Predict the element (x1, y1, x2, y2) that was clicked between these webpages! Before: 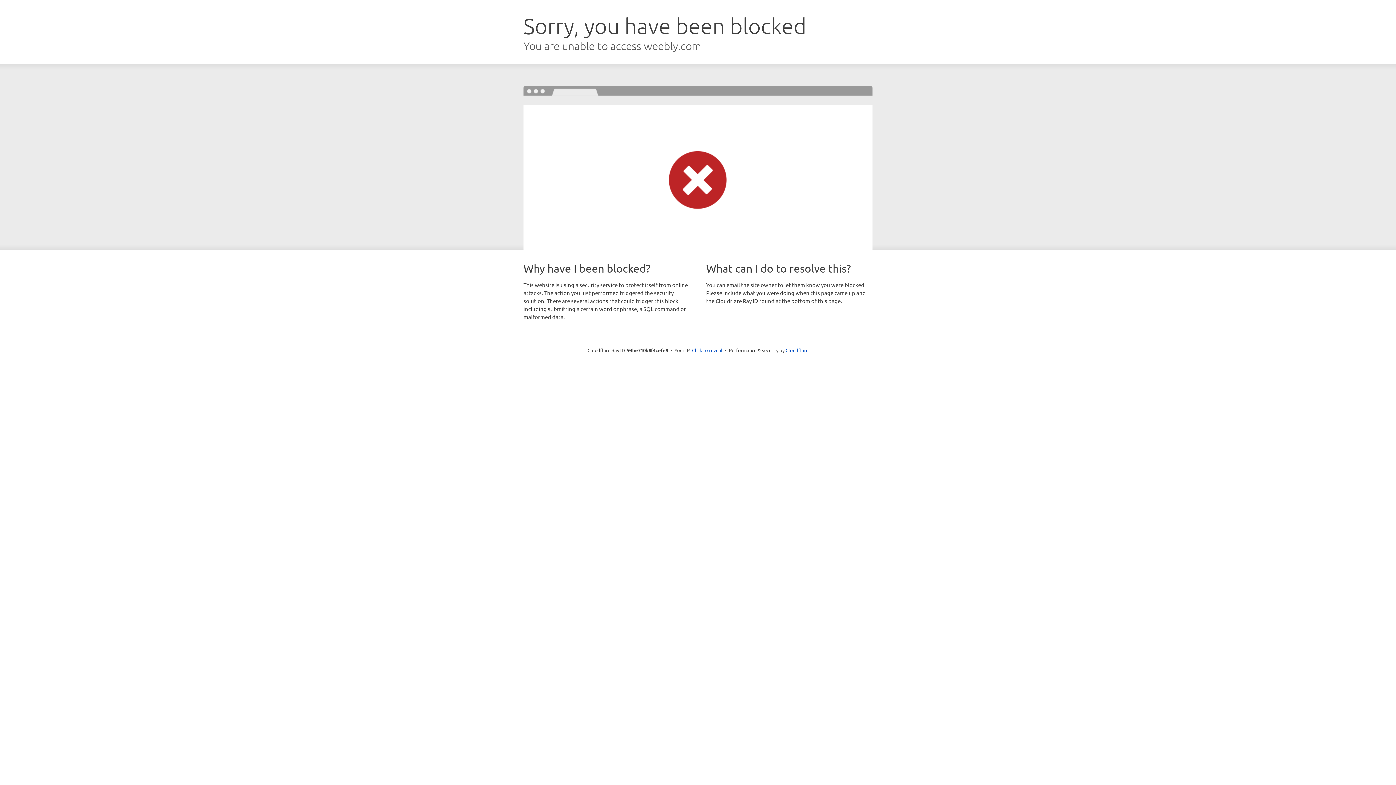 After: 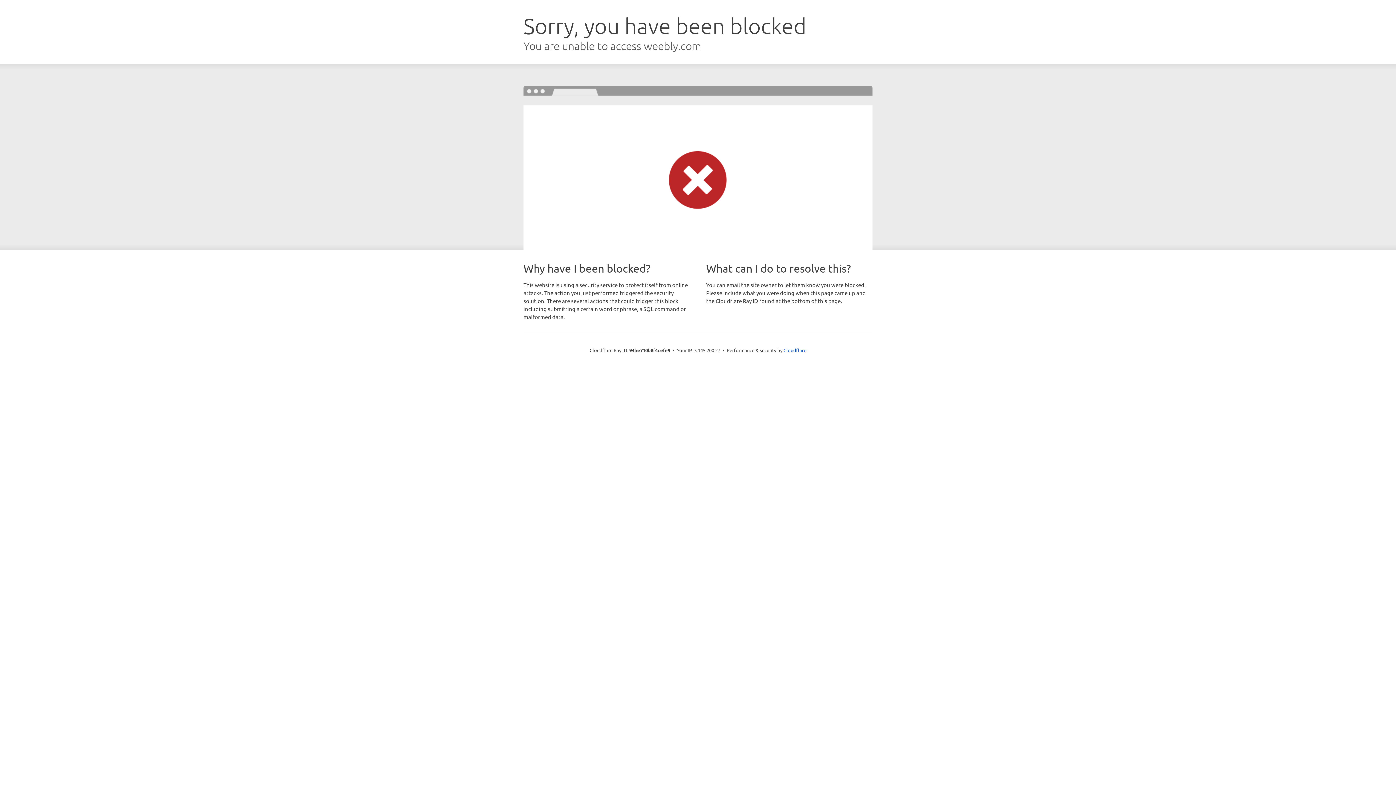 Action: label: Click to reveal bbox: (692, 346, 722, 353)